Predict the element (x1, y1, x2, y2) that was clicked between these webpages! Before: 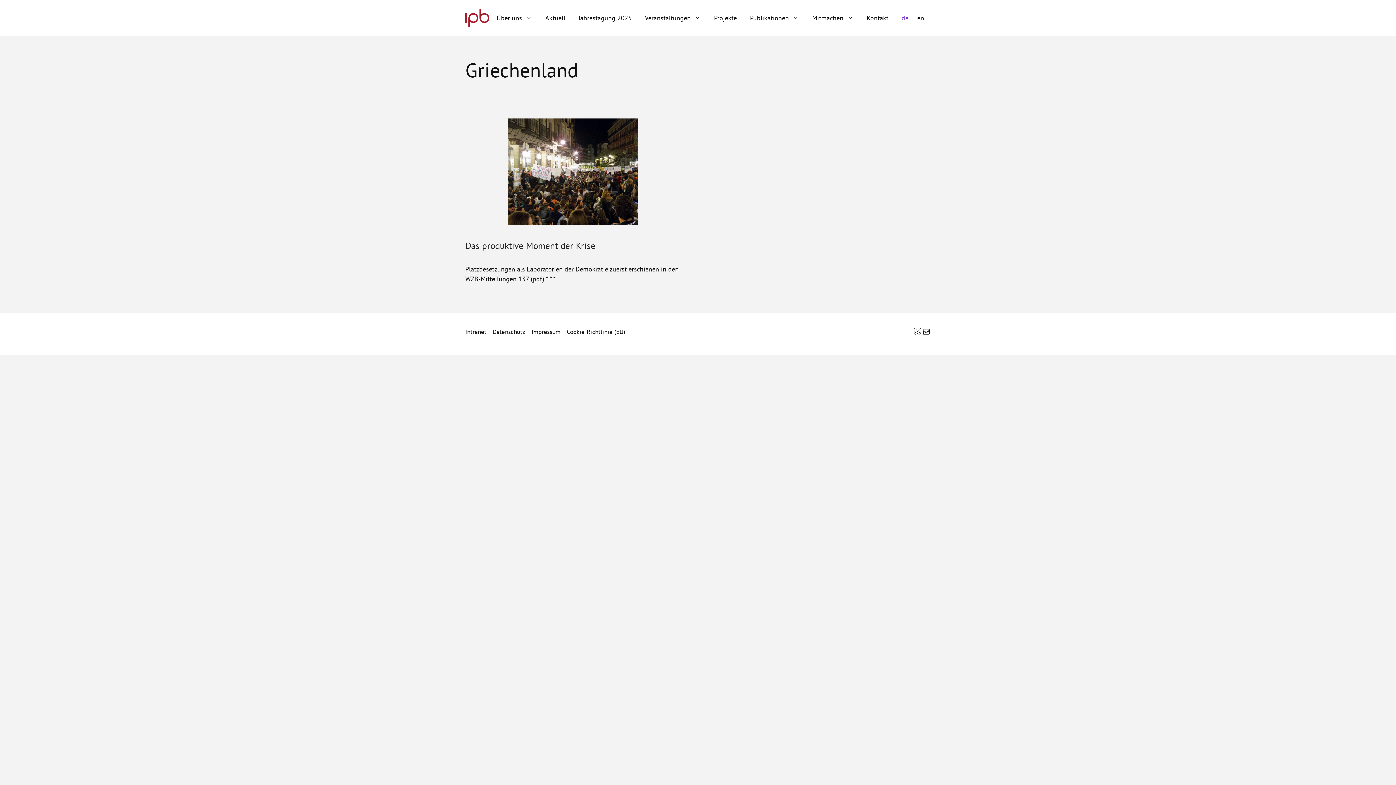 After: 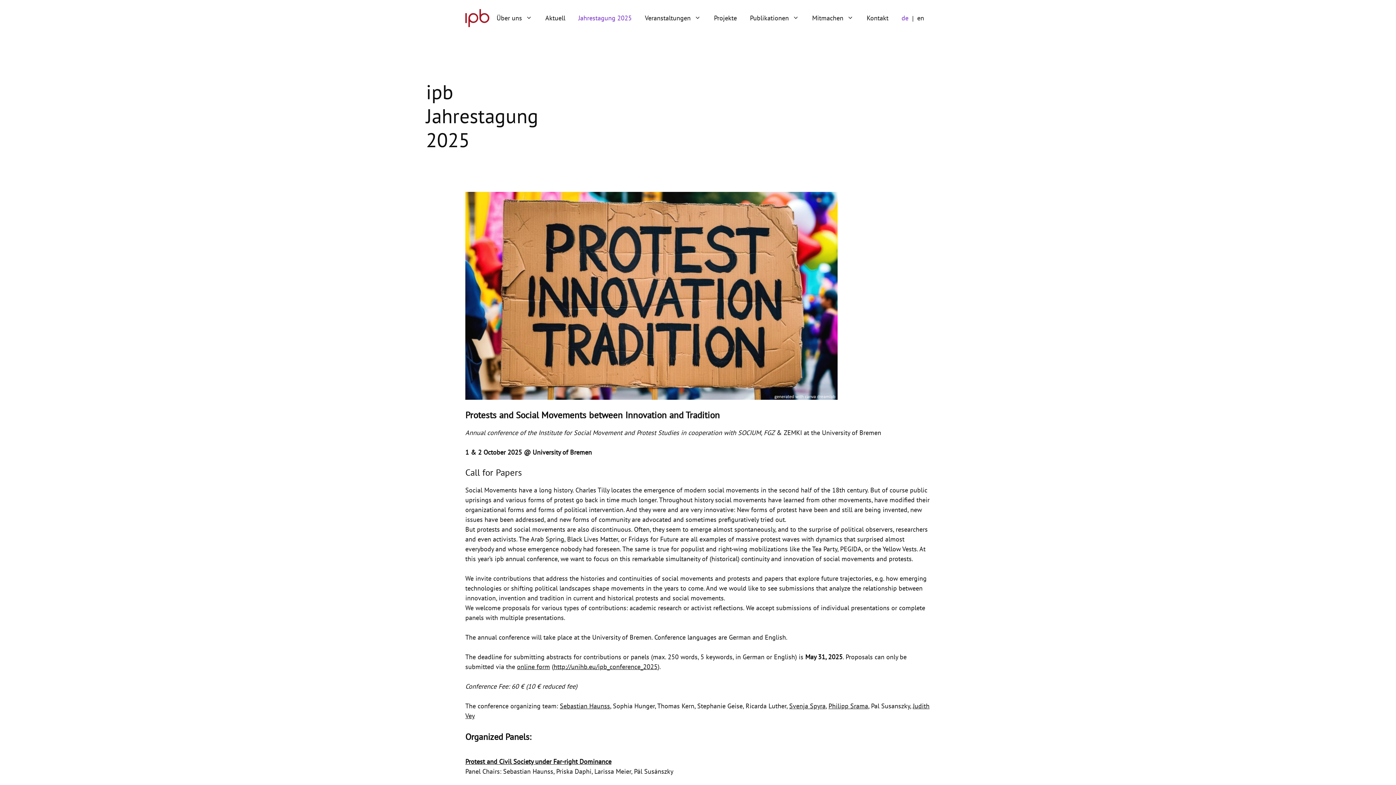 Action: label: Jahrestagung 2025 bbox: (572, 7, 638, 29)